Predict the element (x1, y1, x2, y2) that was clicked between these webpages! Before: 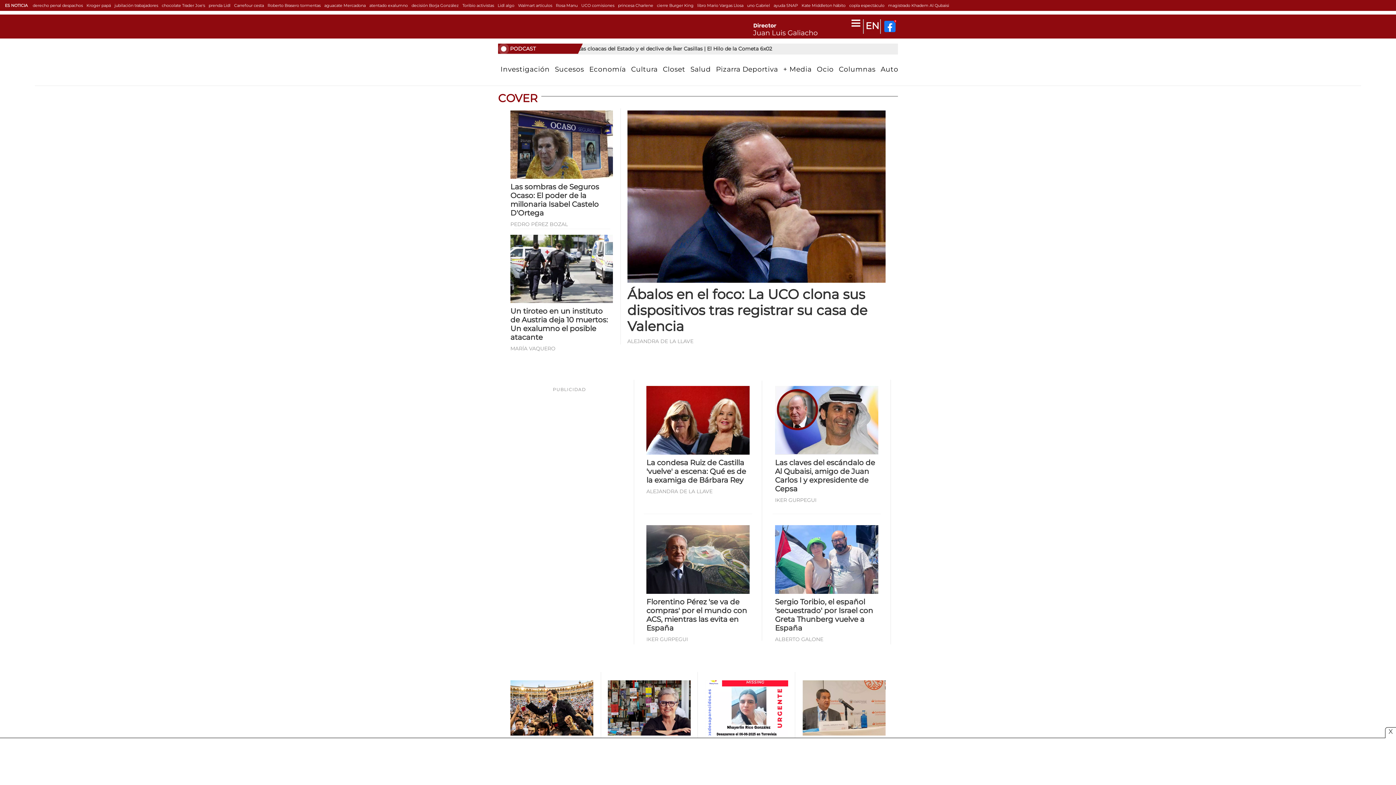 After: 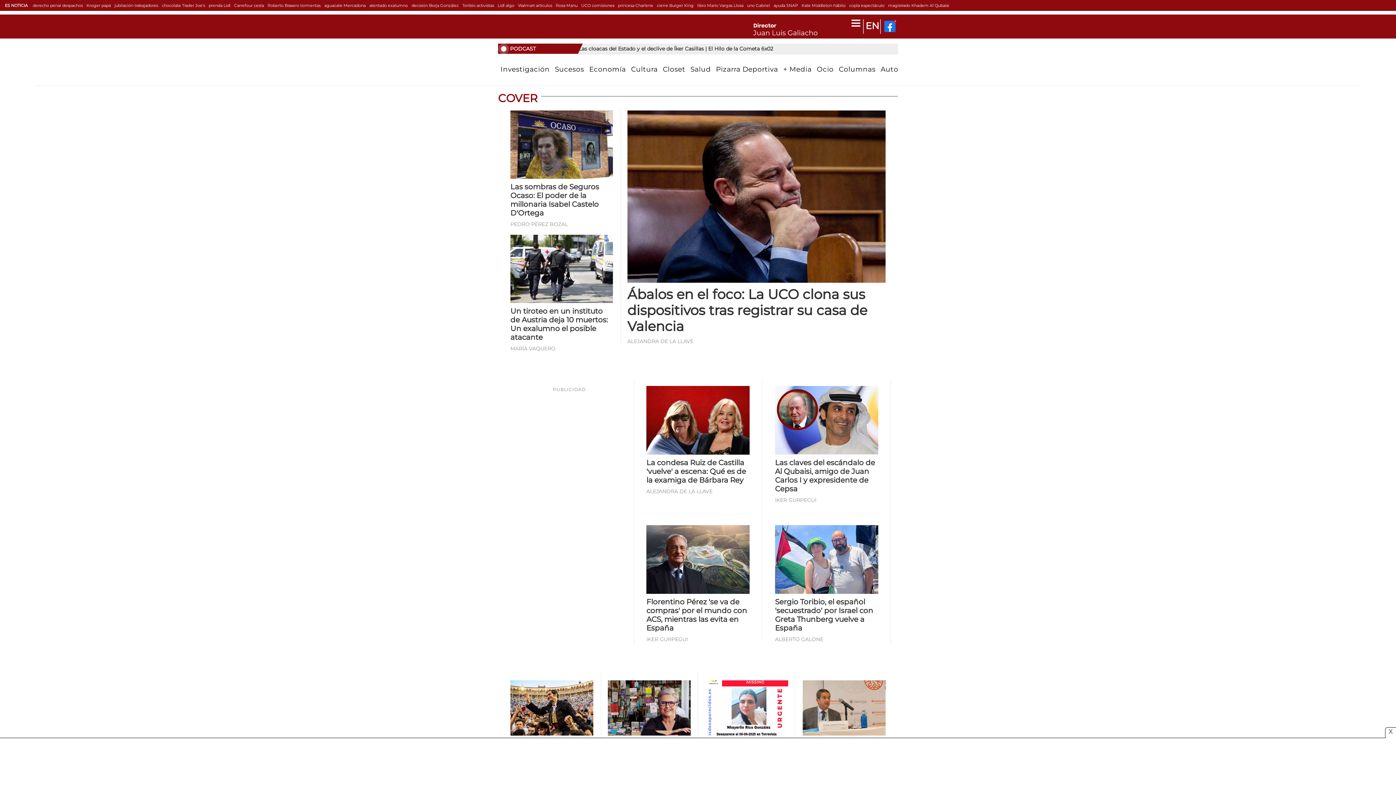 Action: bbox: (882, 22, 897, 29)